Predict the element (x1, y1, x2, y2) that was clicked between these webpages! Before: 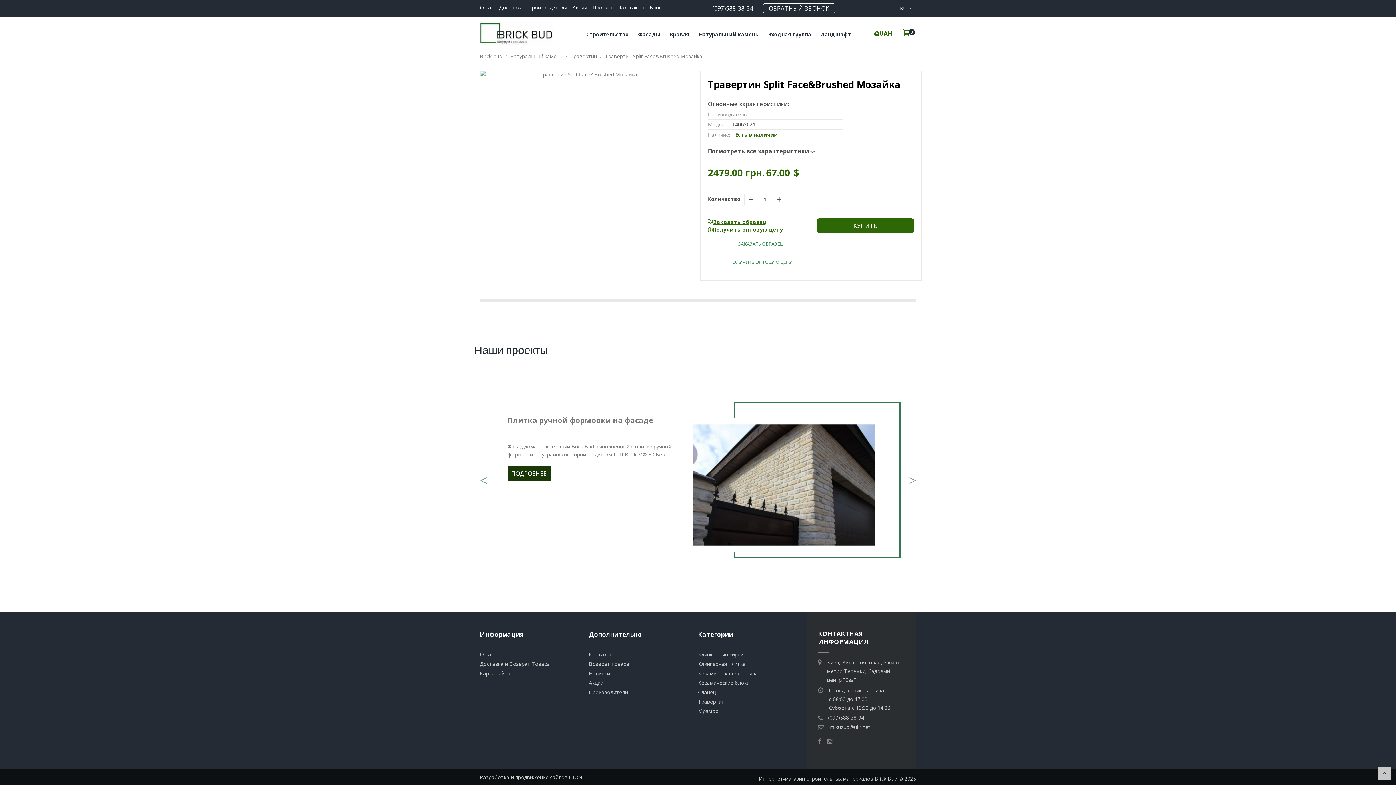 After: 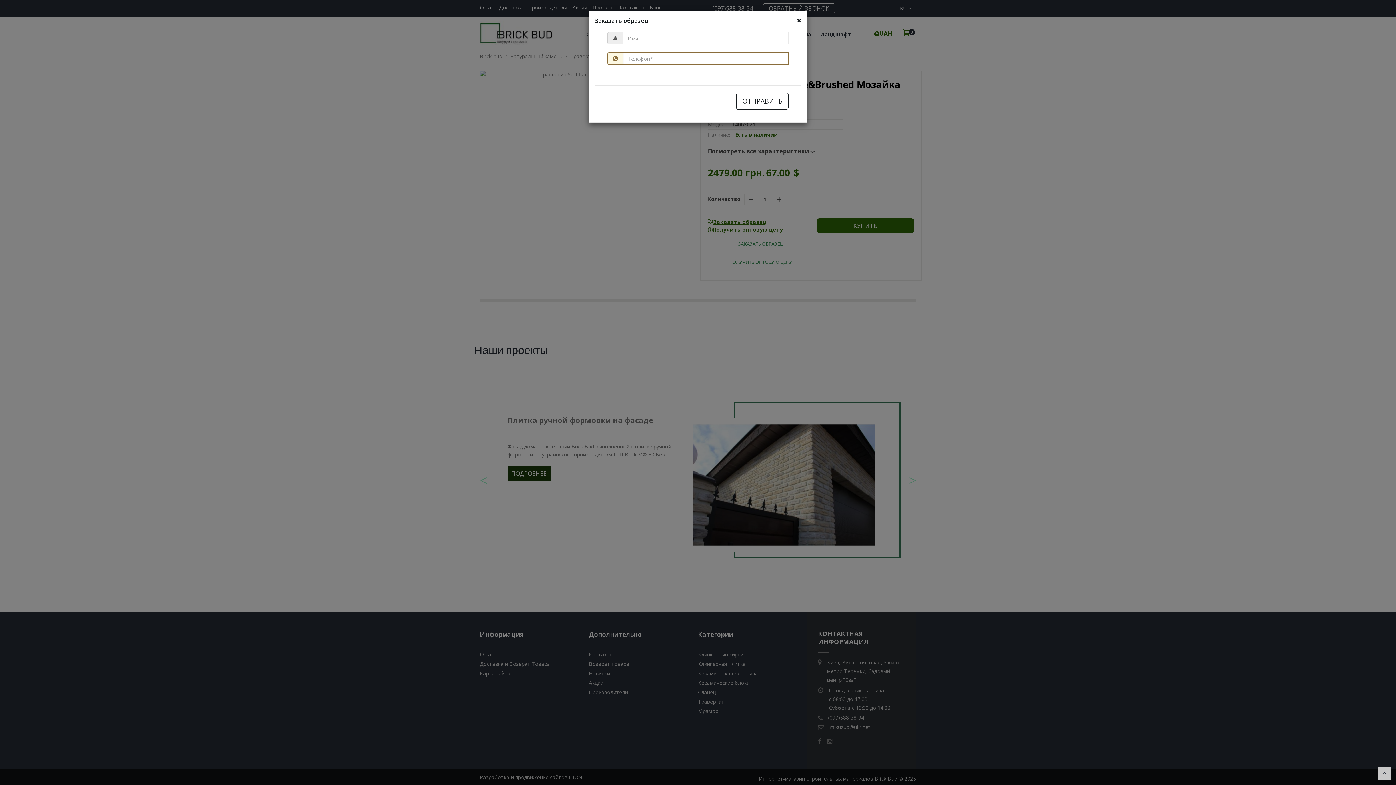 Action: label: ЗАКАЗАТЬ ОБРАЗЕЦ bbox: (708, 236, 813, 251)